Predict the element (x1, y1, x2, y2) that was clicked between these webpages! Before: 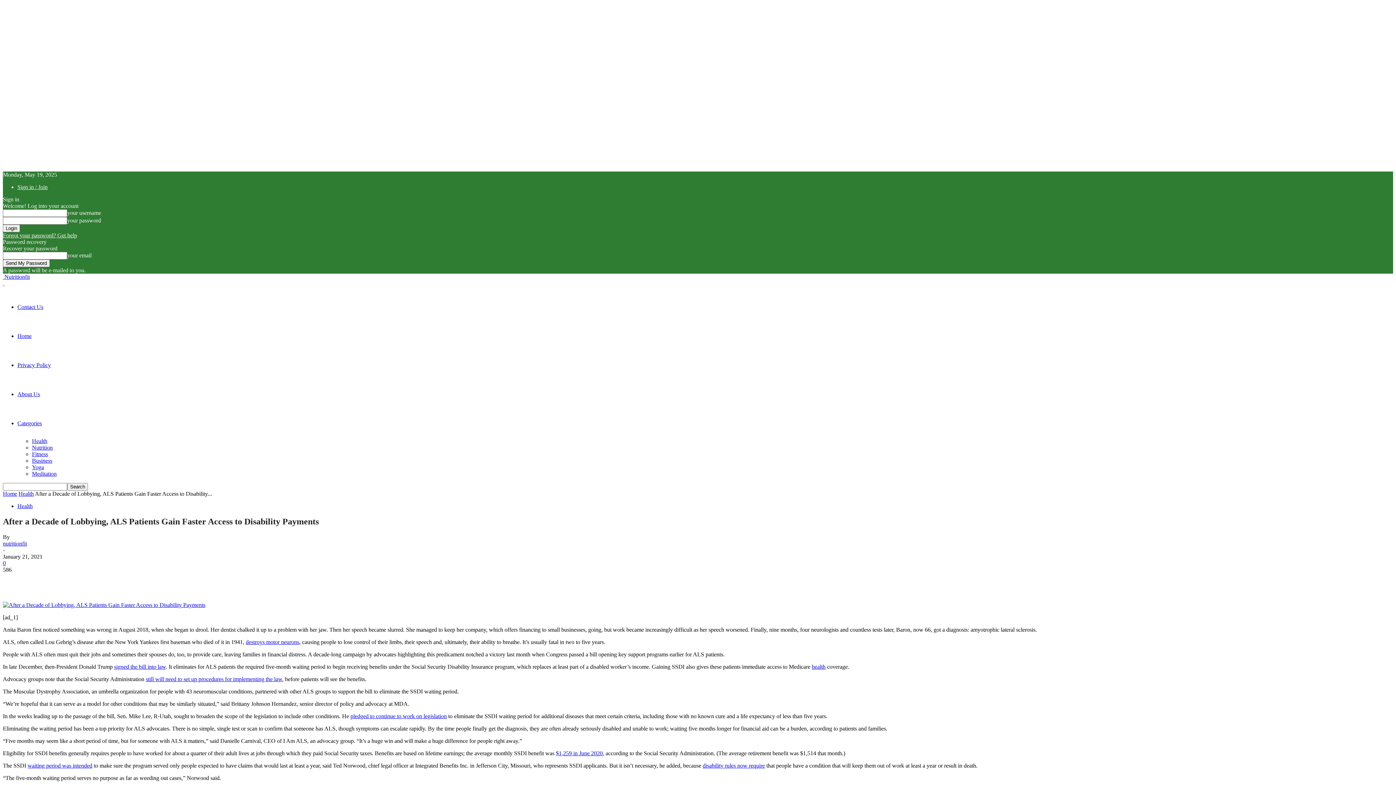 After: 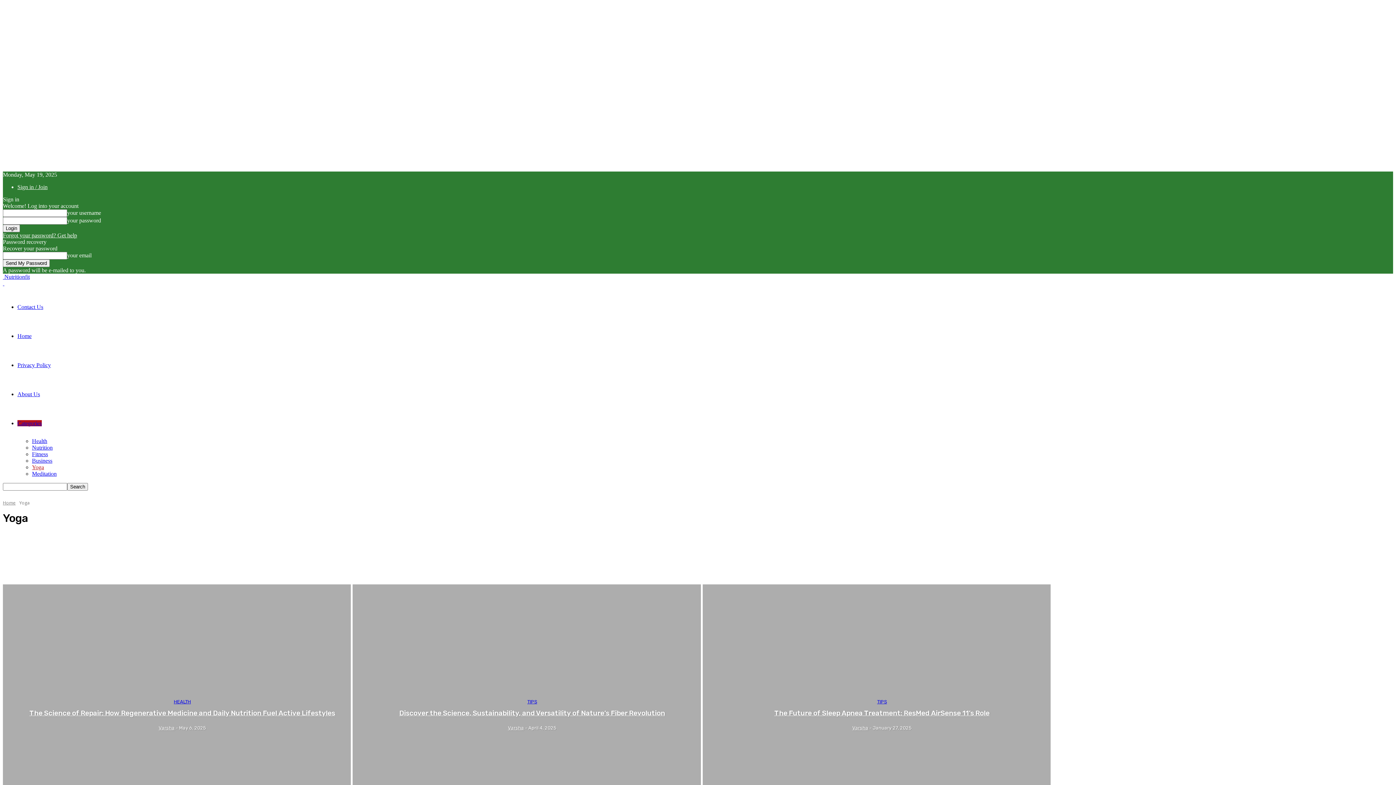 Action: label: Yoga bbox: (32, 464, 44, 470)